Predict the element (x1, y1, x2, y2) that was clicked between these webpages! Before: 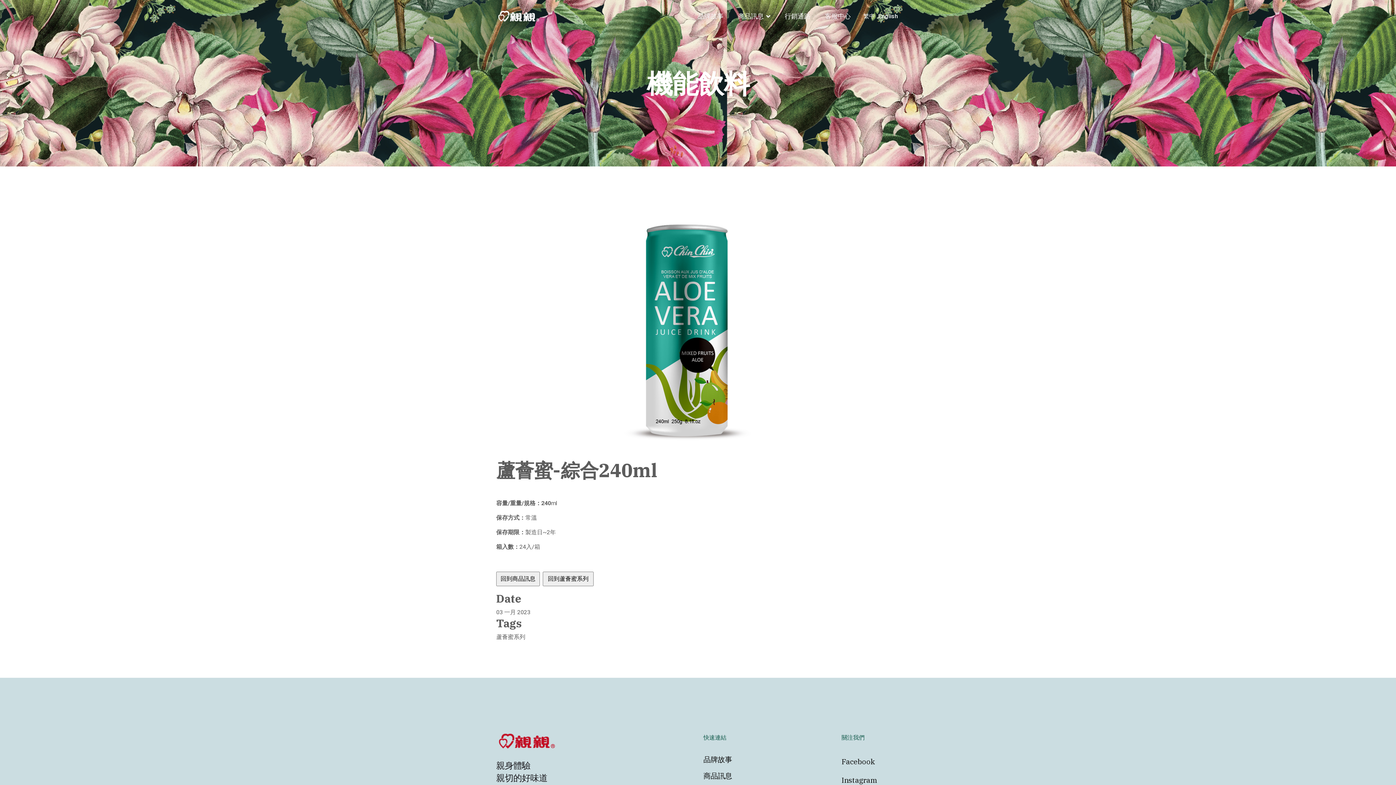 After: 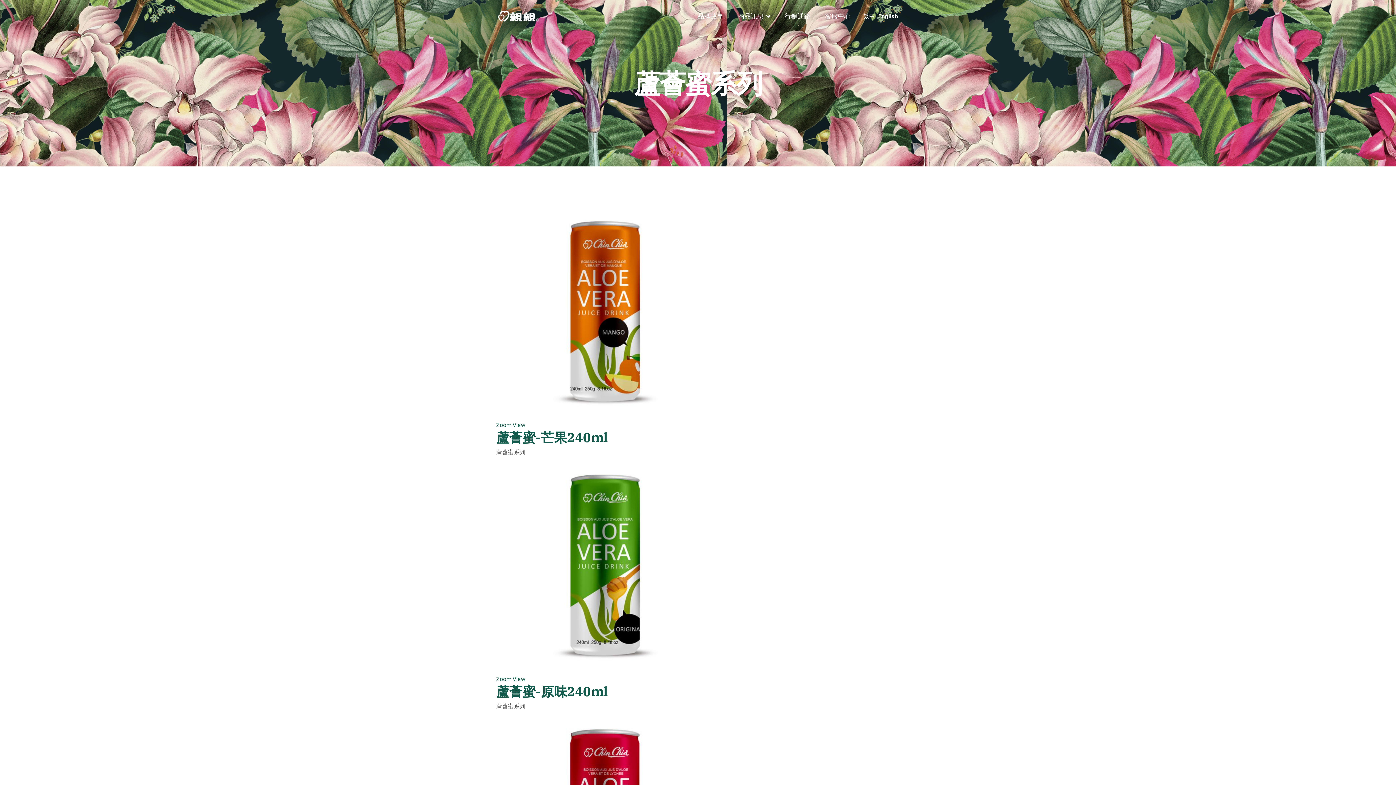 Action: bbox: (542, 575, 593, 582)